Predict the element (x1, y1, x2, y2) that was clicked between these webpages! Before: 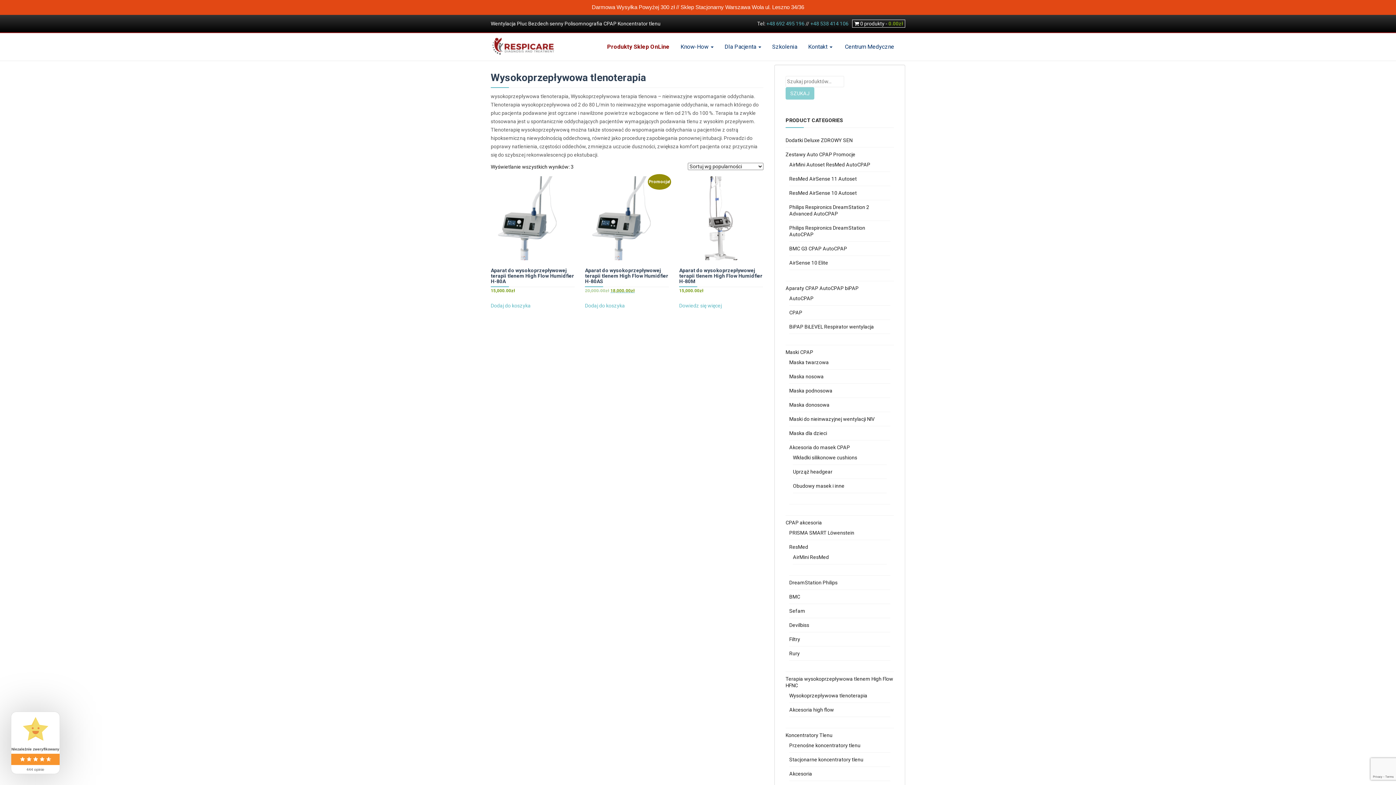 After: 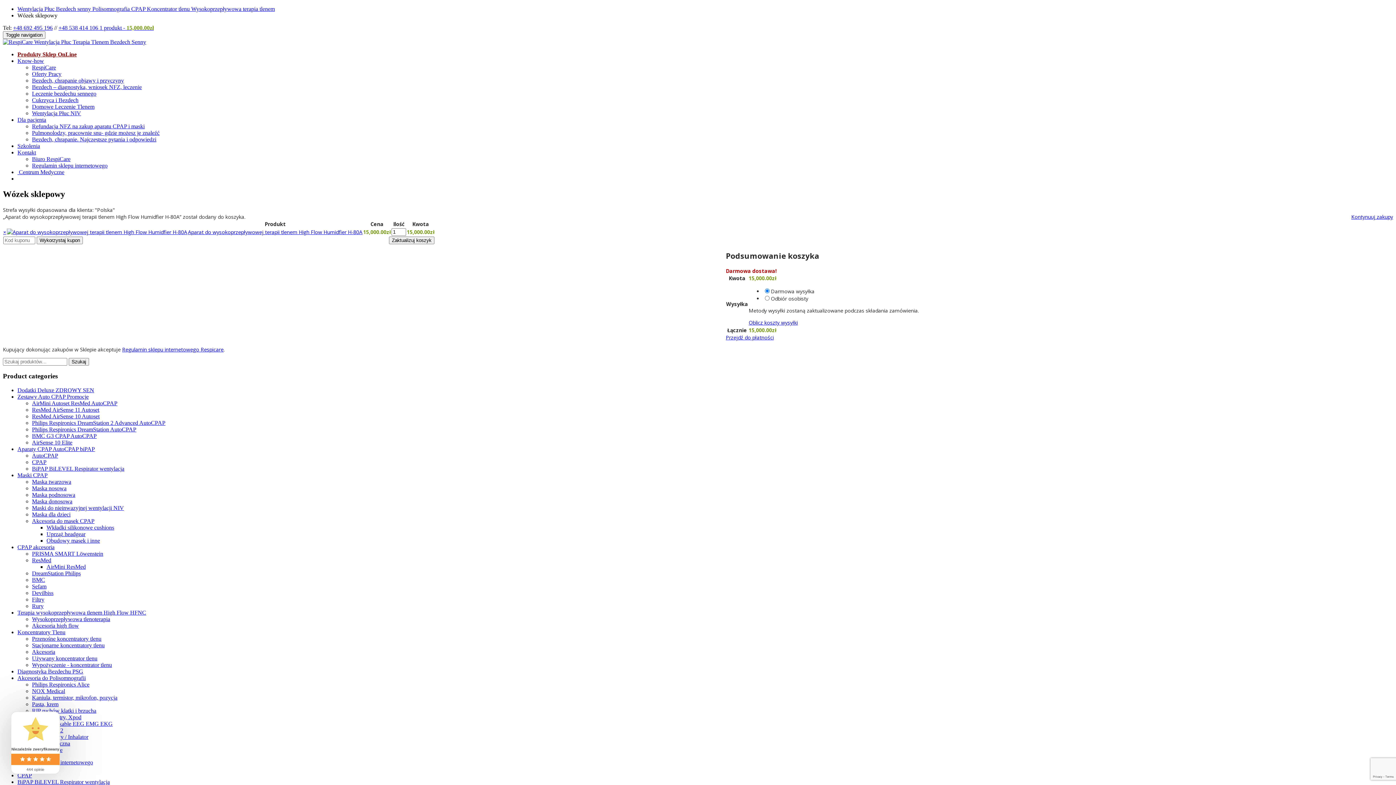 Action: label: Dodaj do koszyka: „Aparat do wysokoprzepływowej terapii tlenem High Flow Humidfier H-80A” bbox: (490, 301, 530, 310)